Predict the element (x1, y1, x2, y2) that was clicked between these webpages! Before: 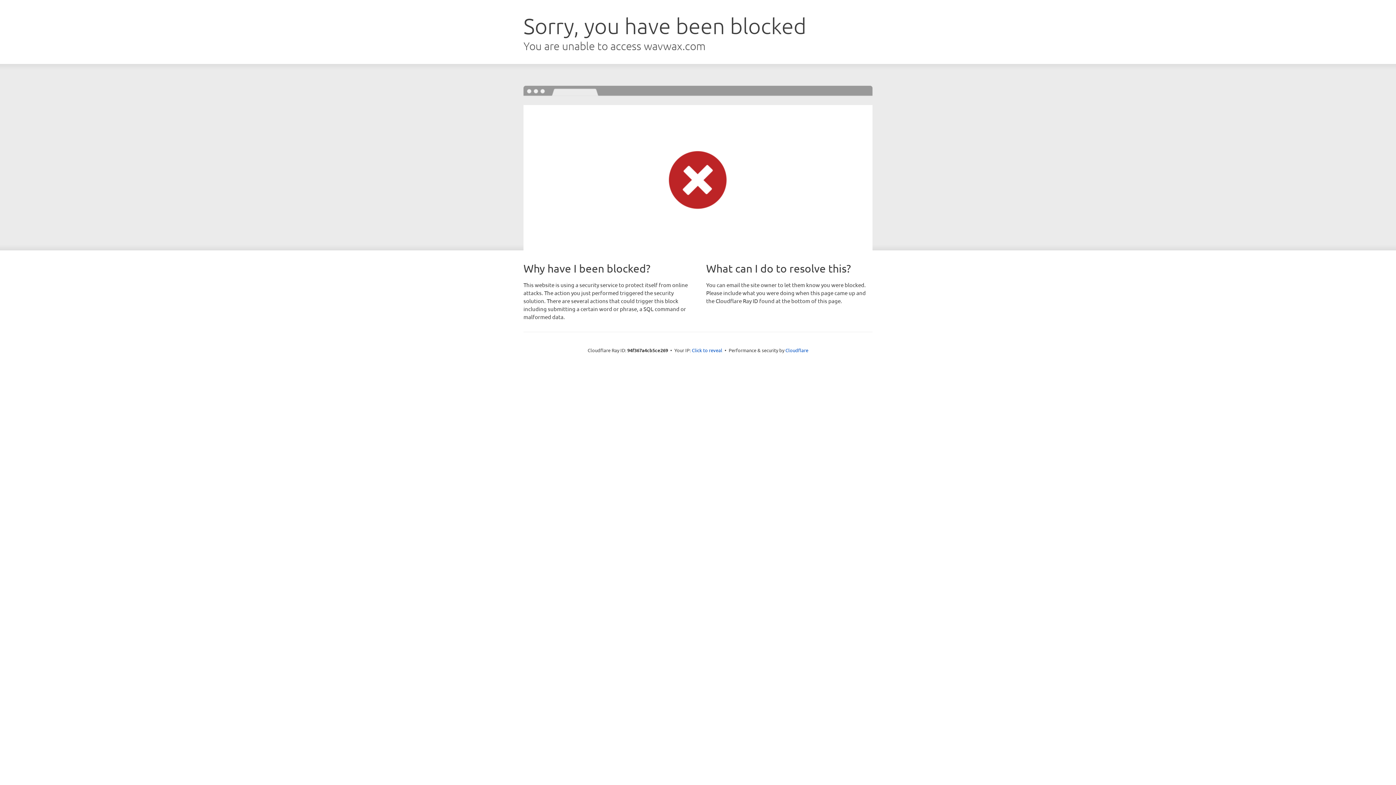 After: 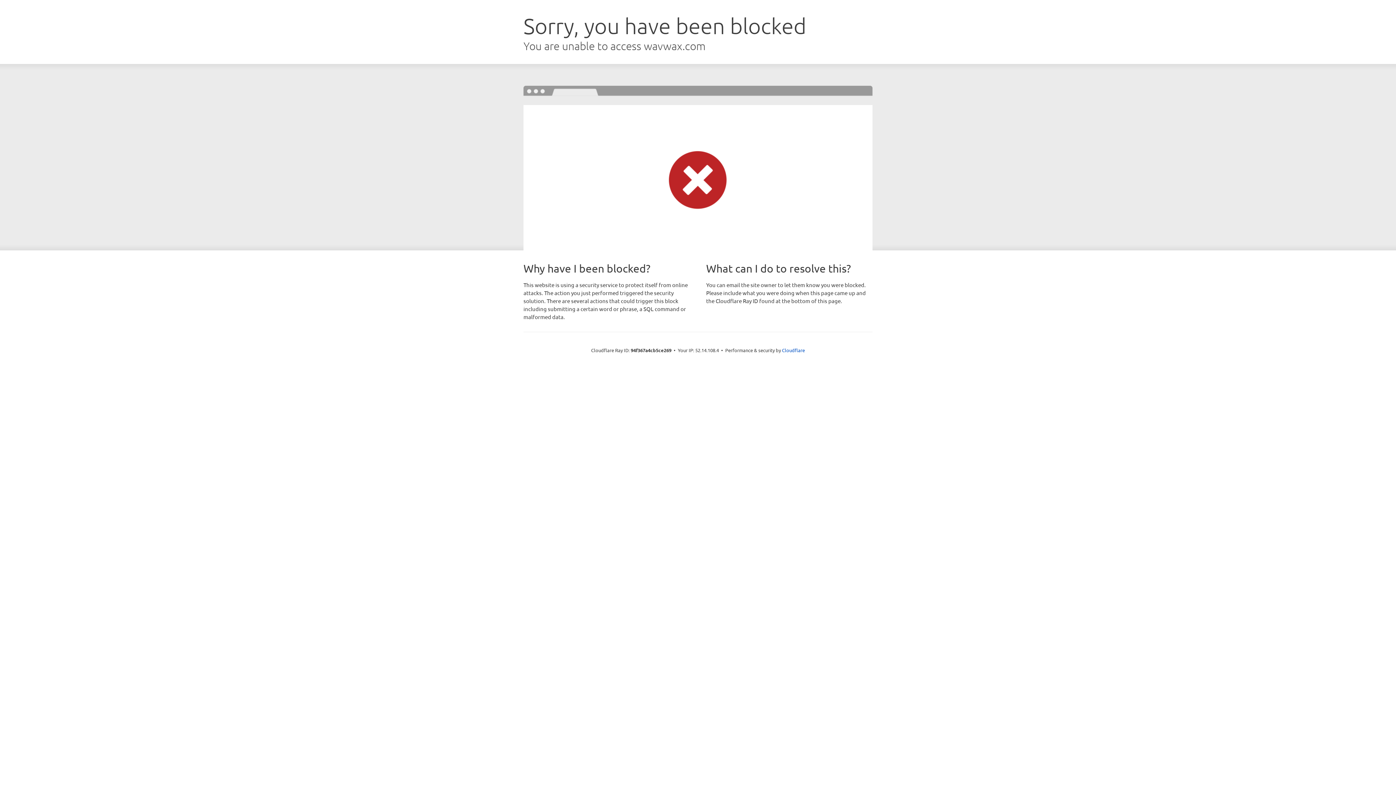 Action: bbox: (692, 346, 722, 353) label: Click to reveal